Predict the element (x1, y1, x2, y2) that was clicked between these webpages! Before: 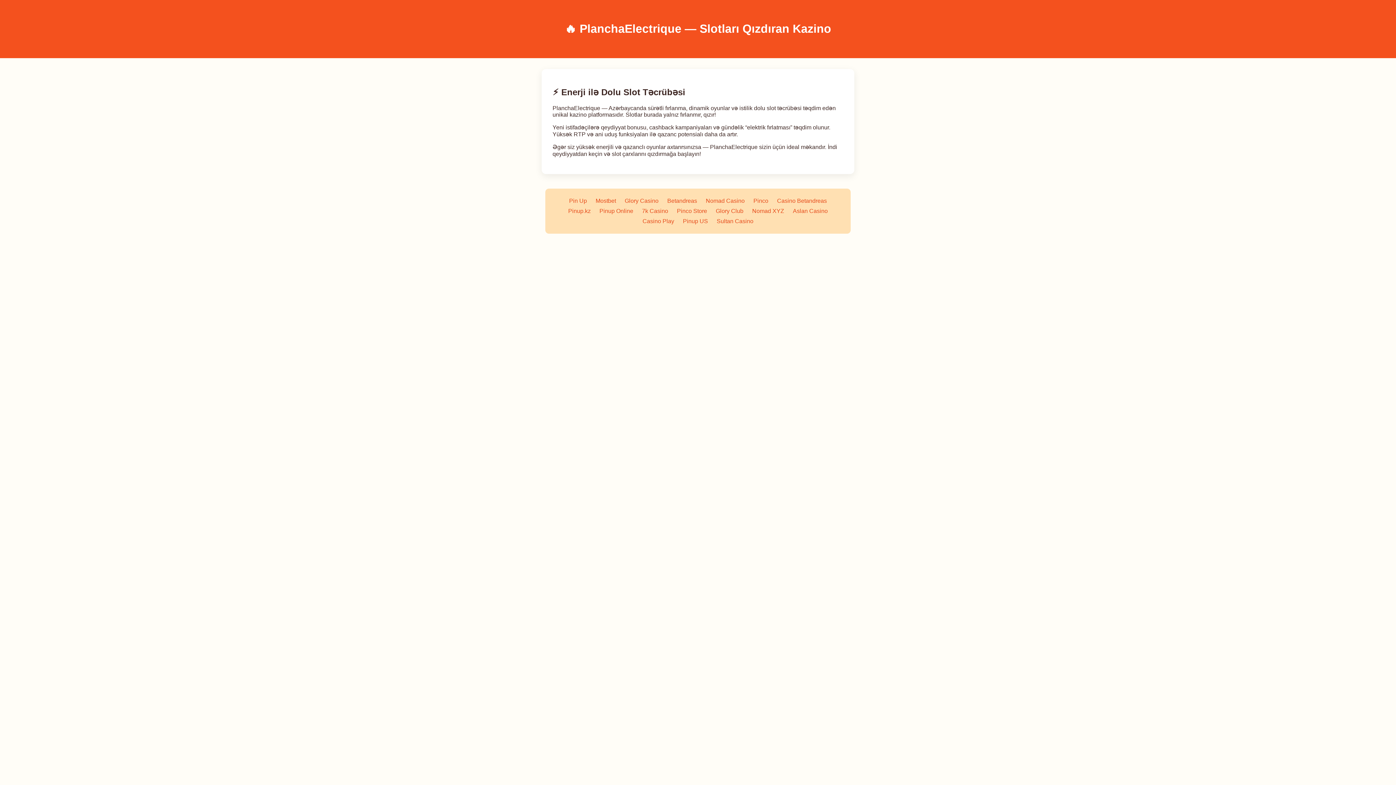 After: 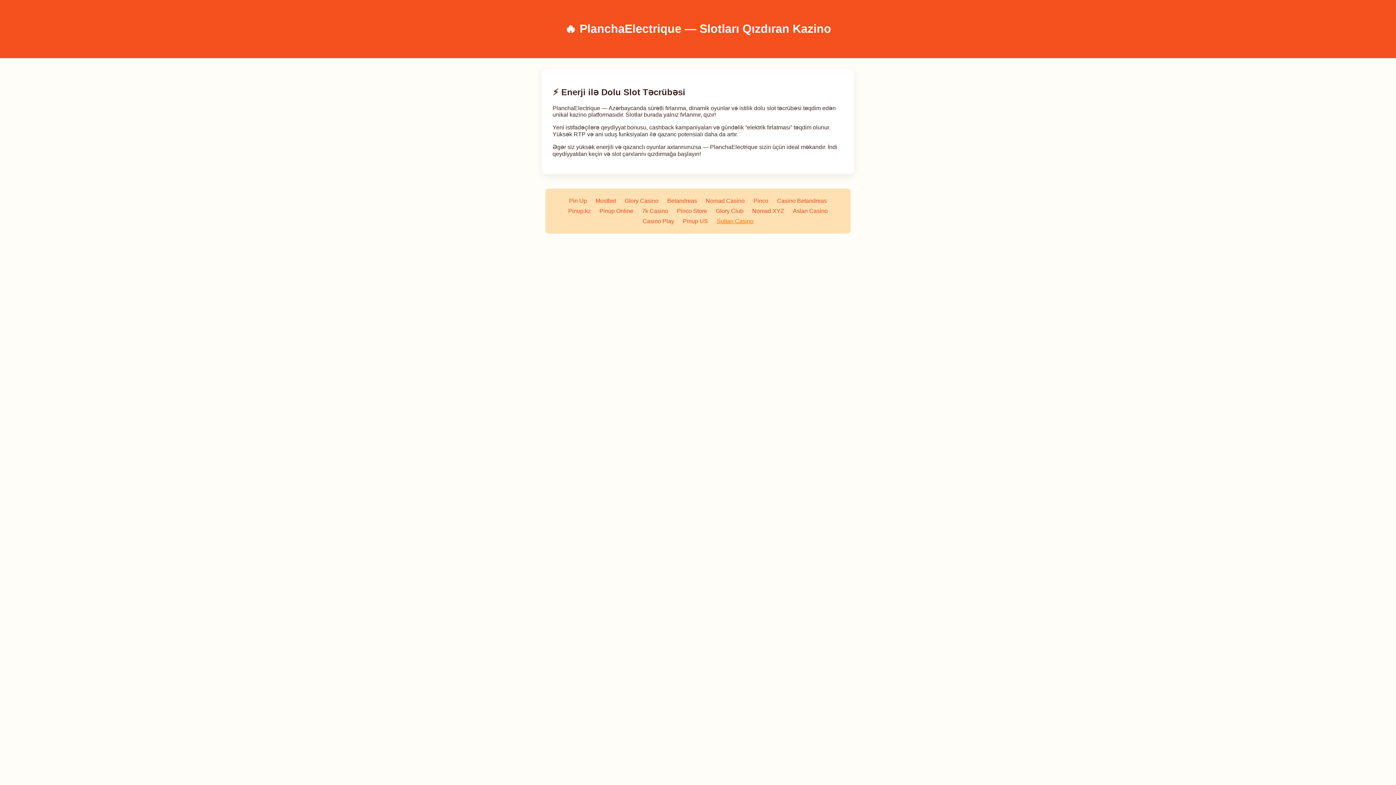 Action: bbox: (716, 218, 753, 224) label: Sultan Casino